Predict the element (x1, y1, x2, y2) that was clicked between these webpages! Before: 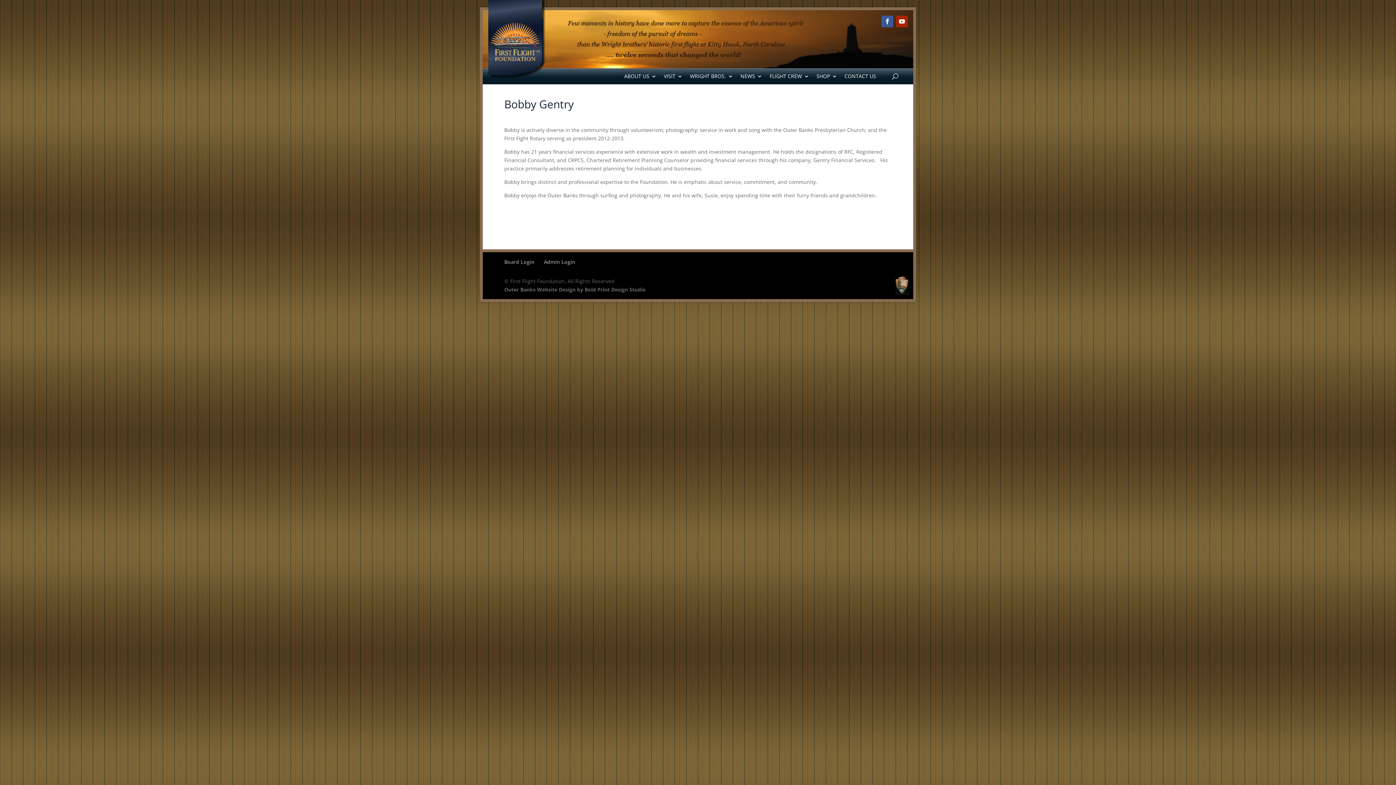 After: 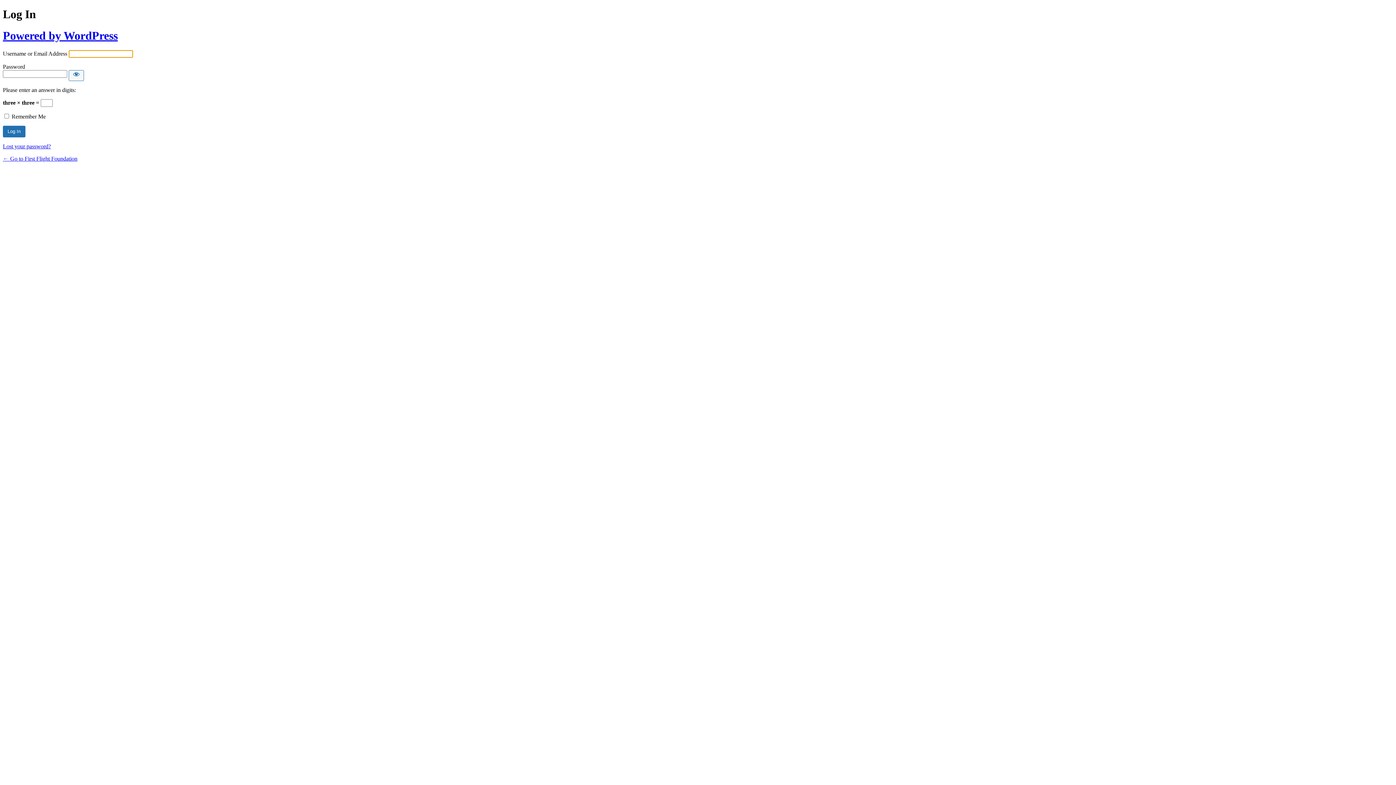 Action: label: Admin Login bbox: (544, 258, 575, 265)